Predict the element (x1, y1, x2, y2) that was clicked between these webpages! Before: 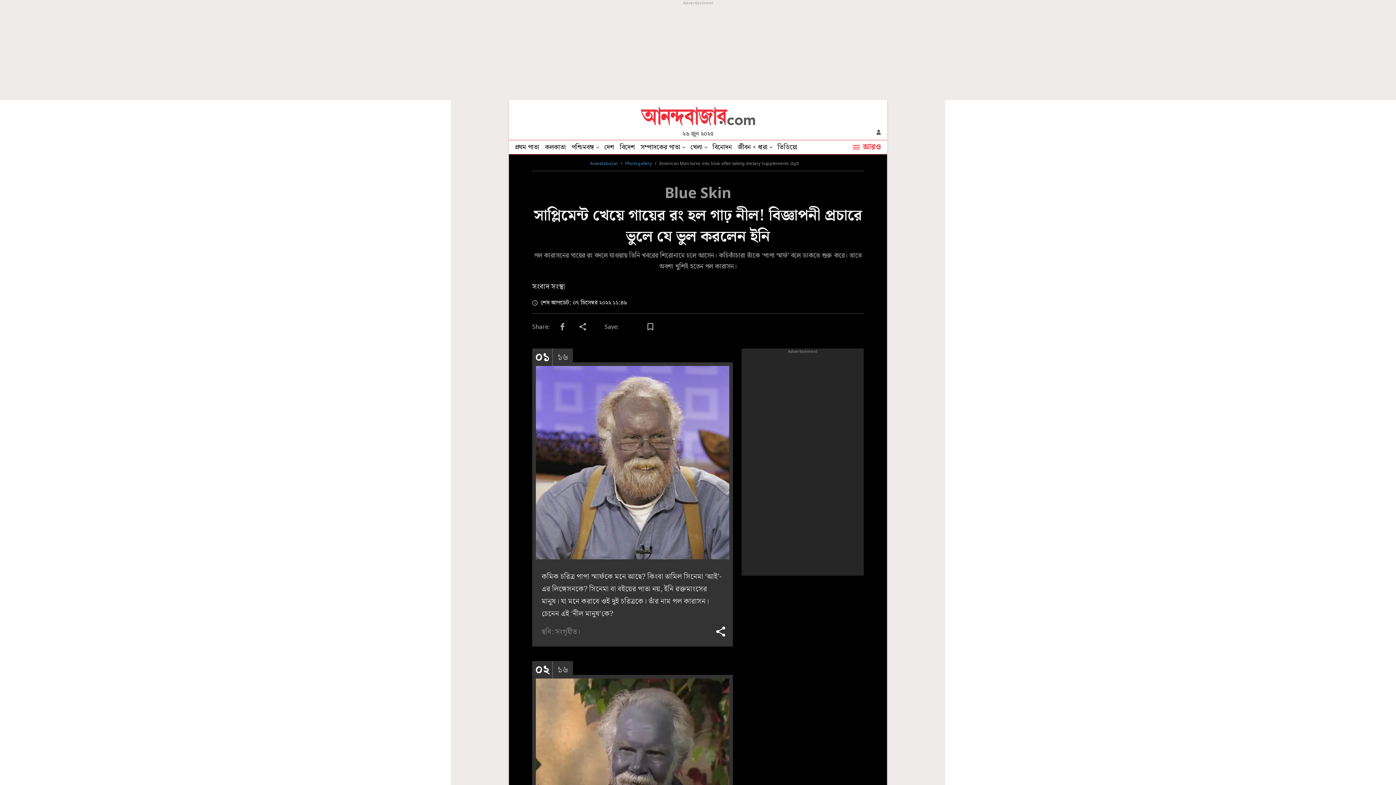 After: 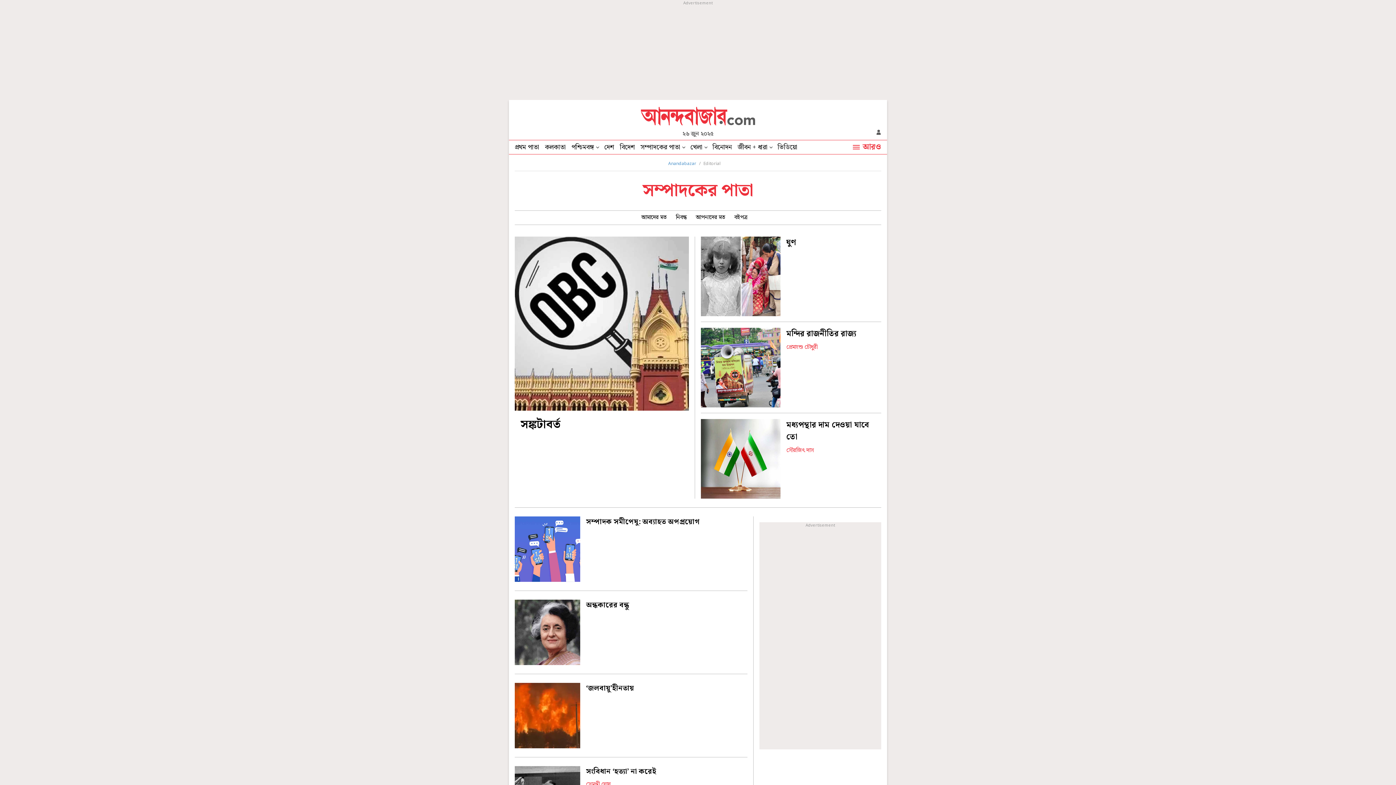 Action: label: সম্পাদকের পাতা bbox: (637, 140, 687, 154)